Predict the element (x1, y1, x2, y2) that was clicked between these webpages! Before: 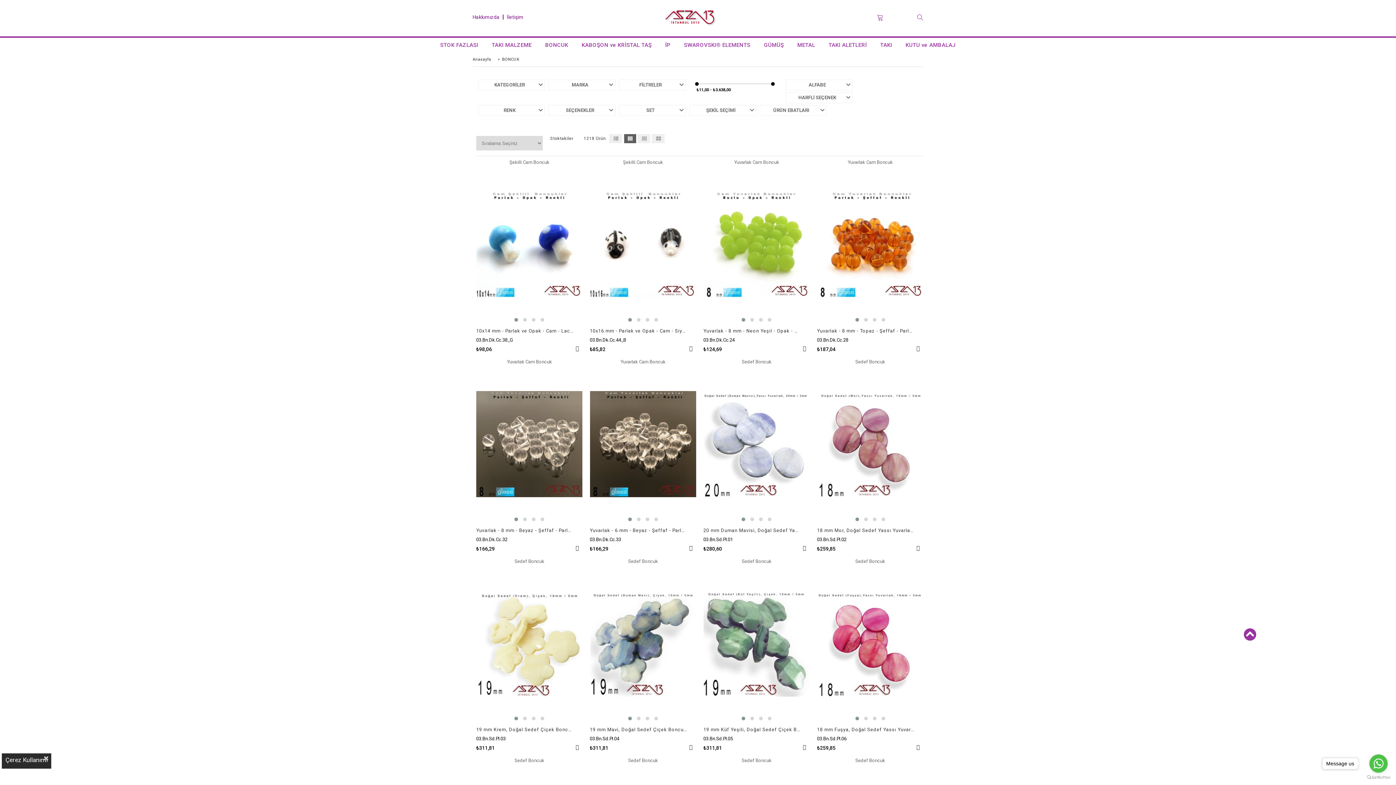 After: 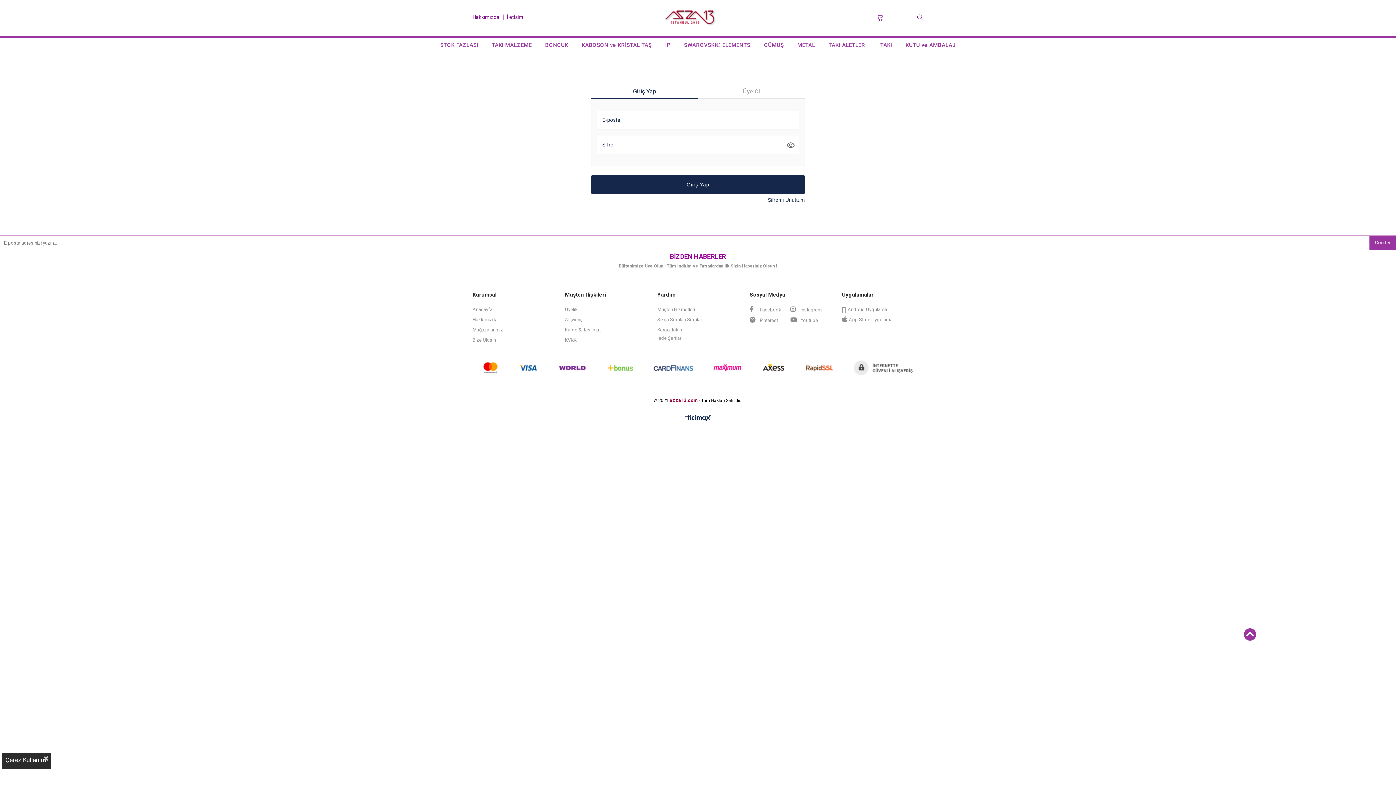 Action: bbox: (916, 744, 920, 750)